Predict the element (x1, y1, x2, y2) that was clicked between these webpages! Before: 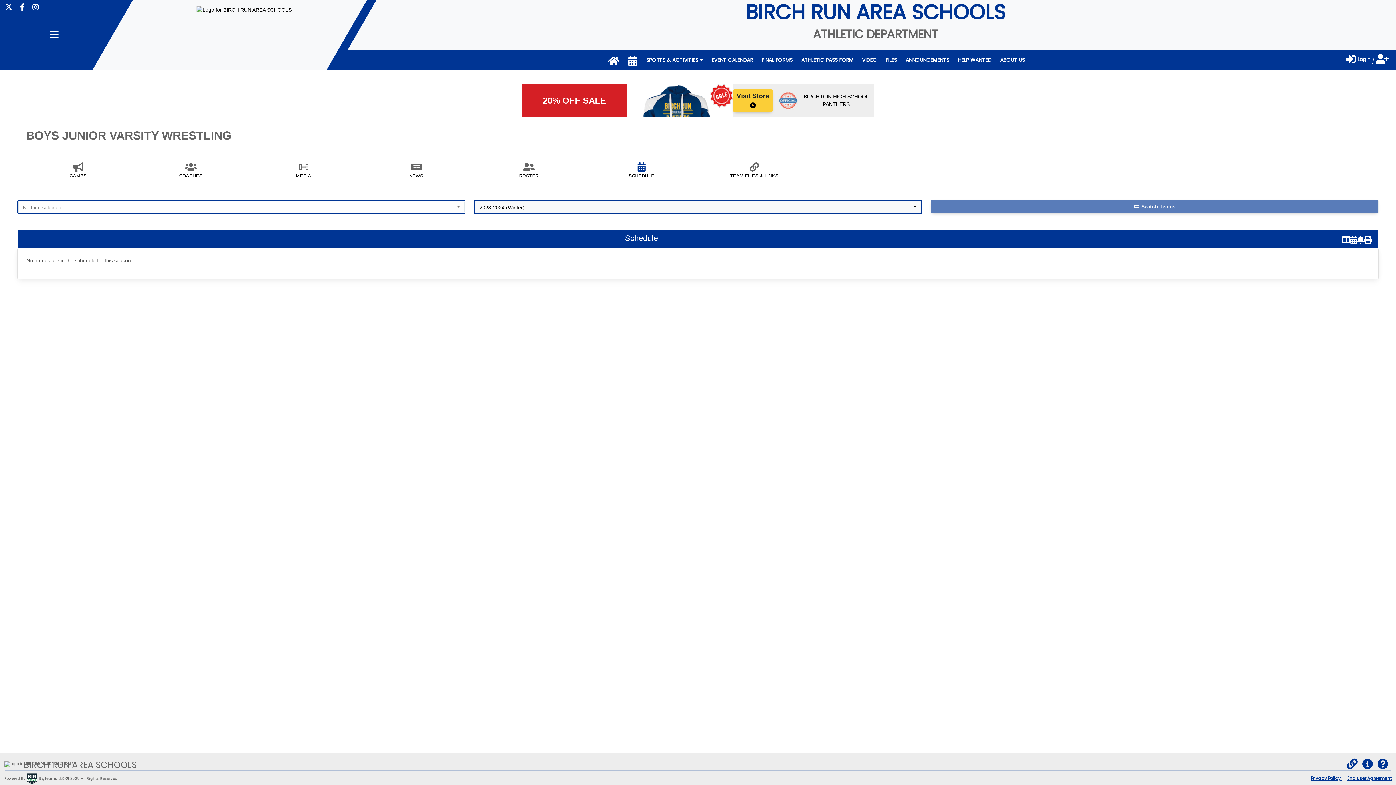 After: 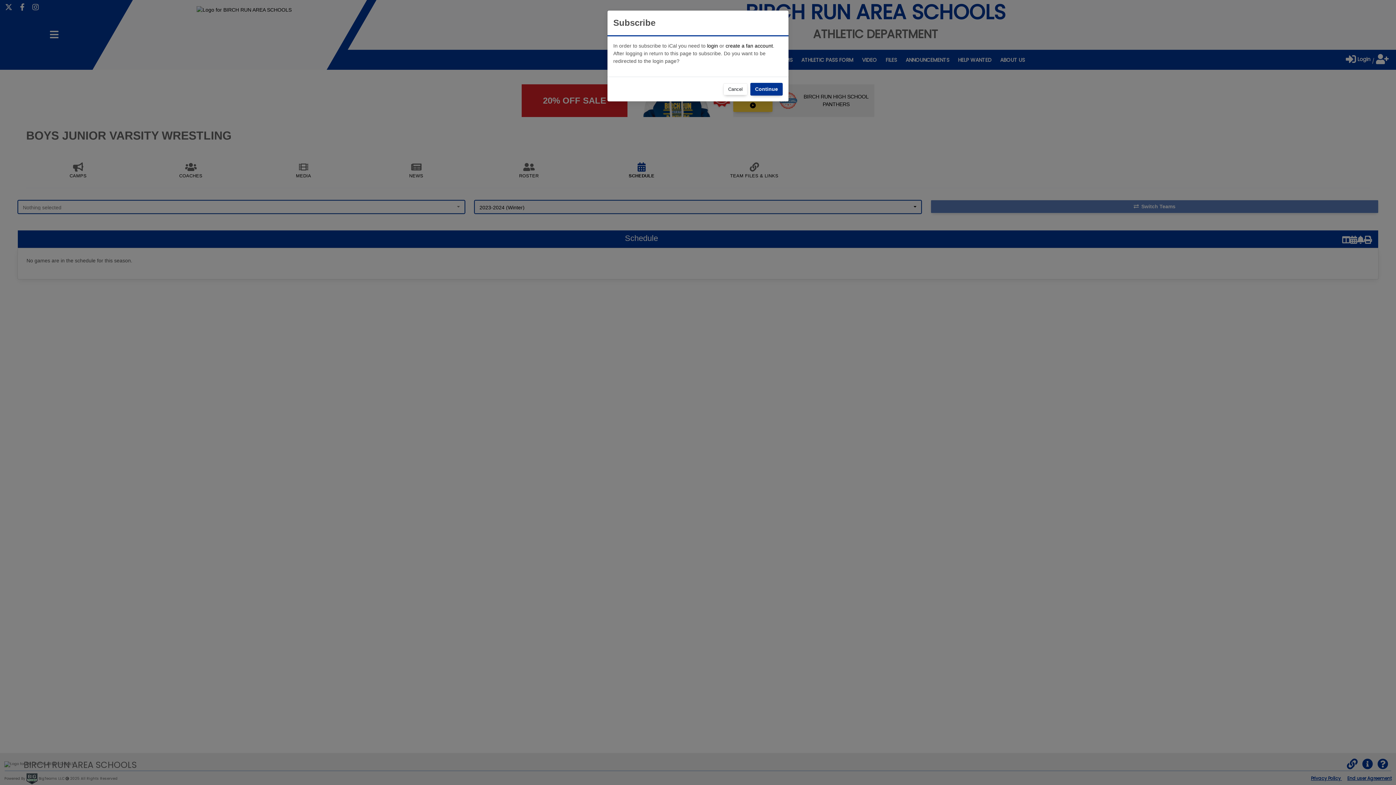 Action: bbox: (1350, 234, 1357, 246)